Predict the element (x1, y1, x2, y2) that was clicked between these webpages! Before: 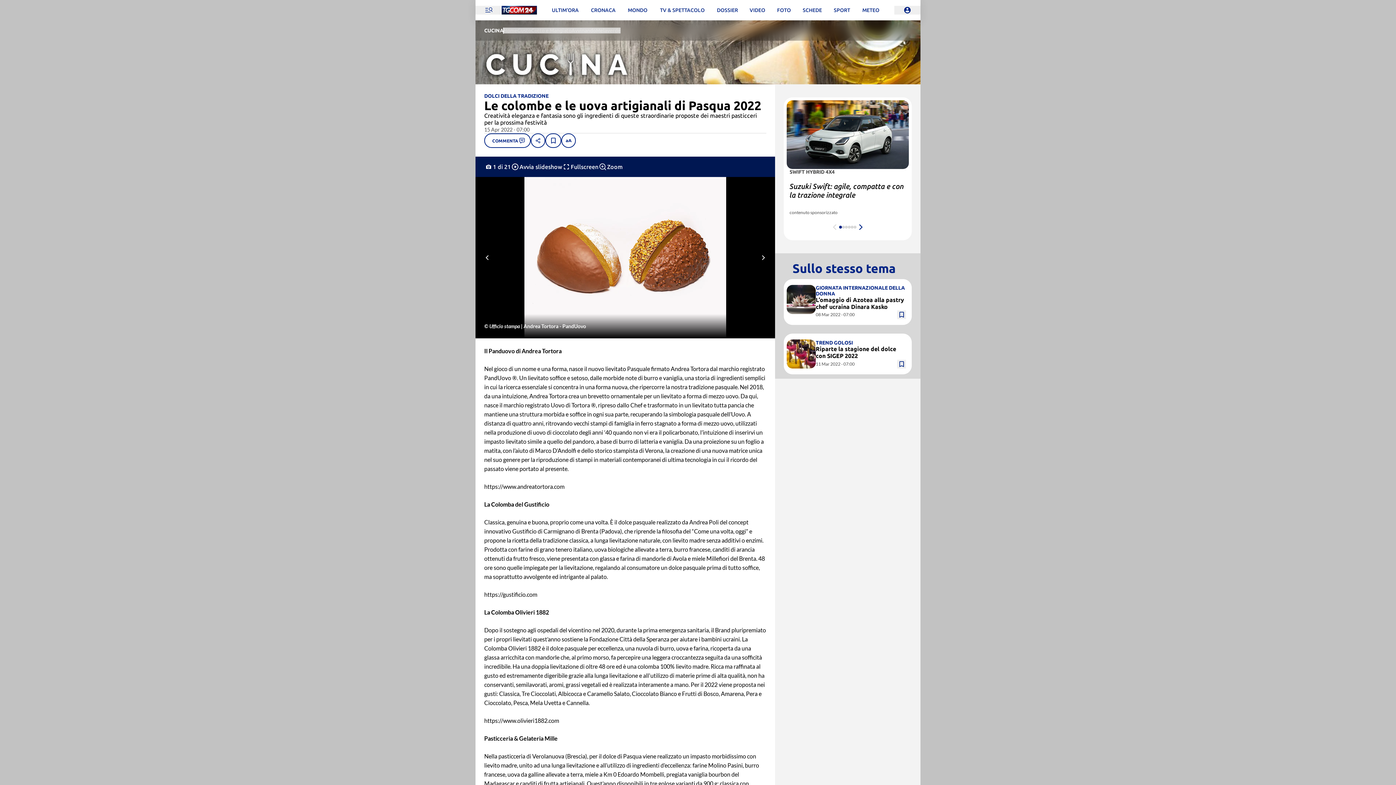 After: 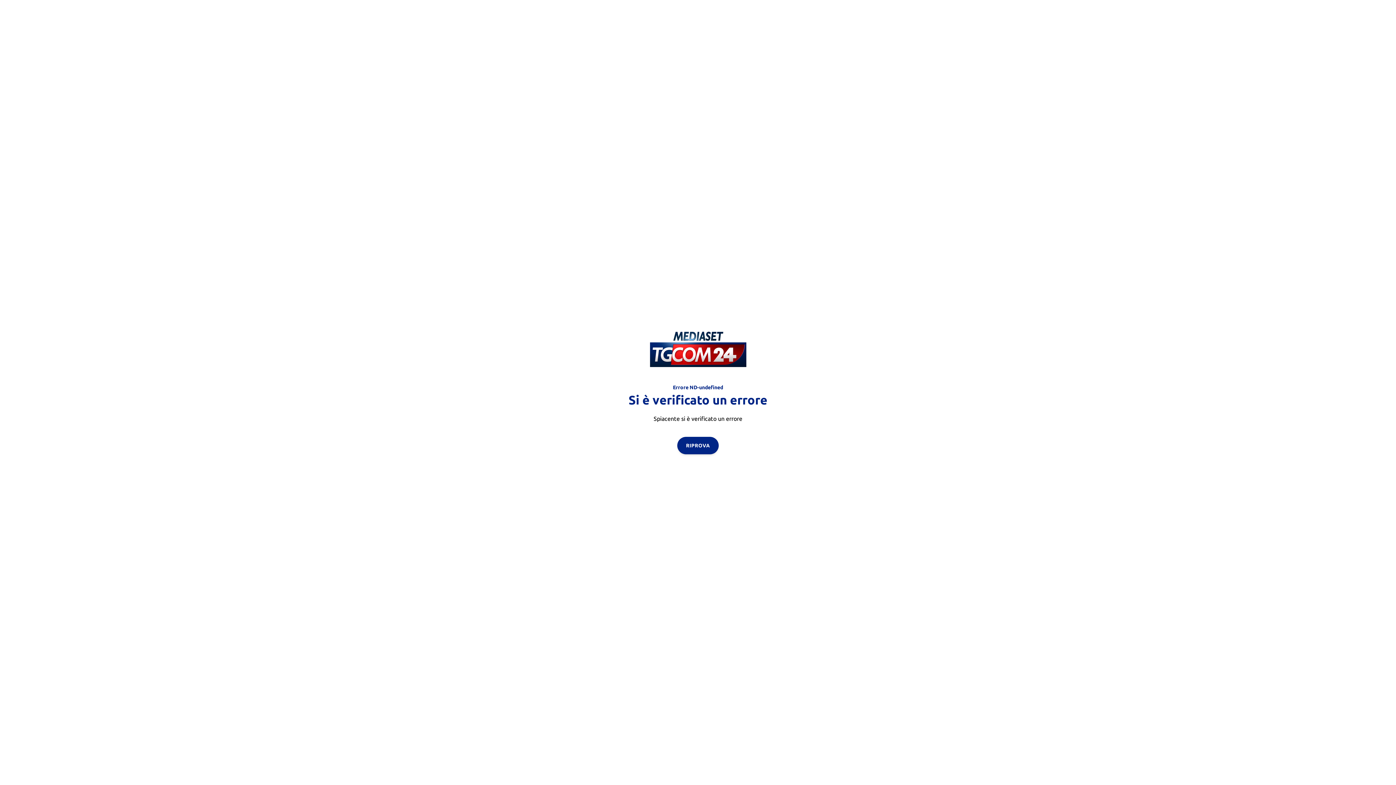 Action: bbox: (815, 345, 896, 359) label: Riparte la stagione del dolce con SIGEP 2022